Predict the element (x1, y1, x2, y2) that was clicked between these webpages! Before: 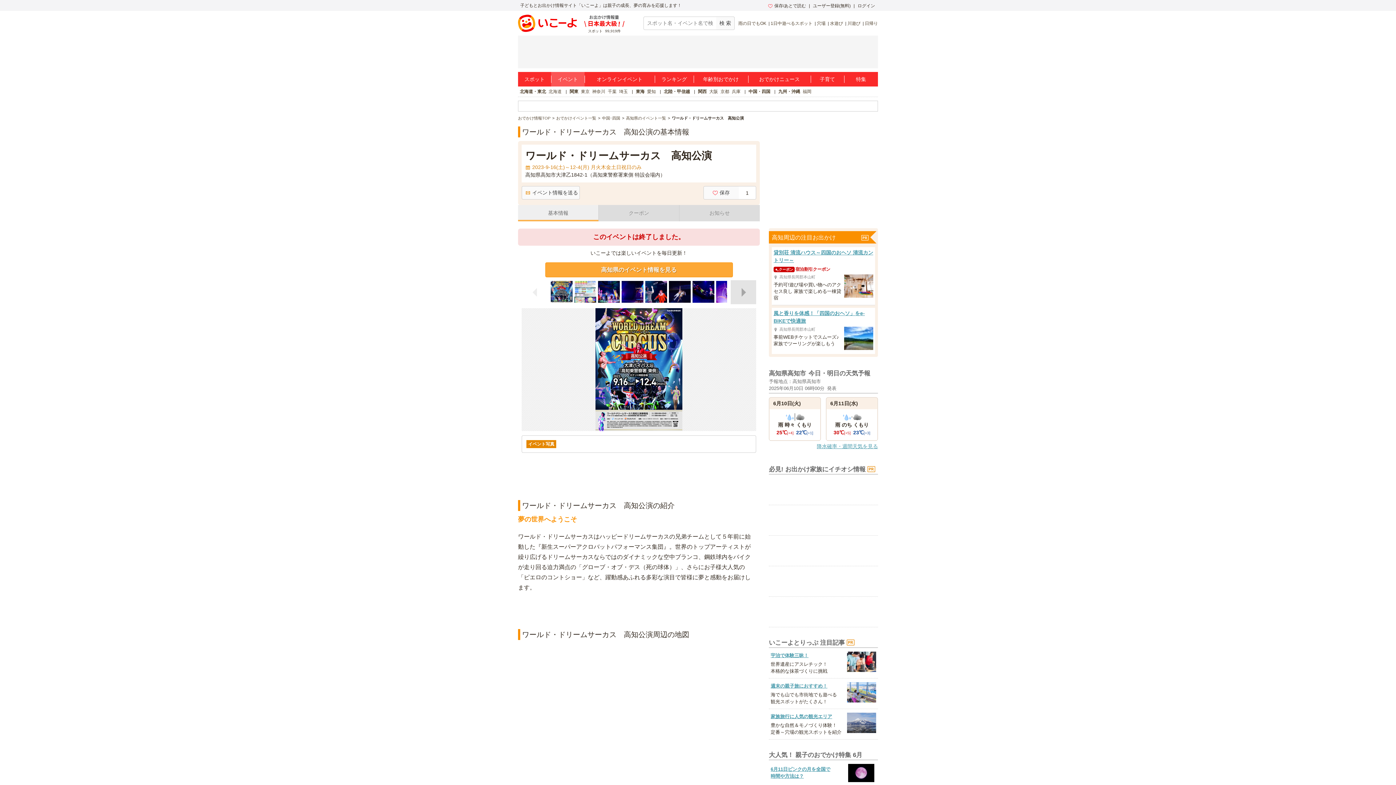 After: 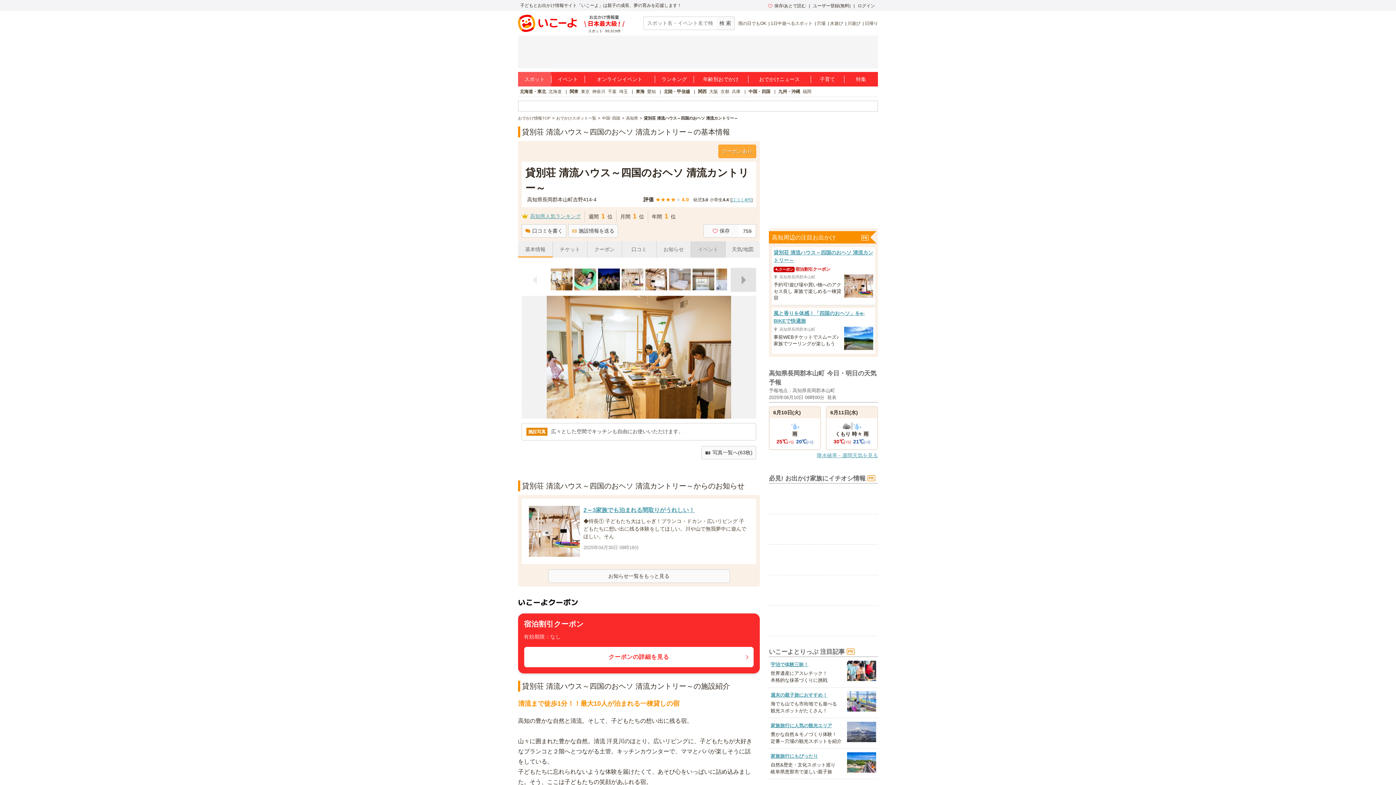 Action: label: 貸別荘 清流ハウス～四国のおヘソ 清流カントリー～

クーポン宿泊割引クーポン

高知県長岡郡本山町

予約可!遊び場や買い物へのアクセス良し 家族で楽しめる一棟貸宿

	 bbox: (772, 247, 875, 305)